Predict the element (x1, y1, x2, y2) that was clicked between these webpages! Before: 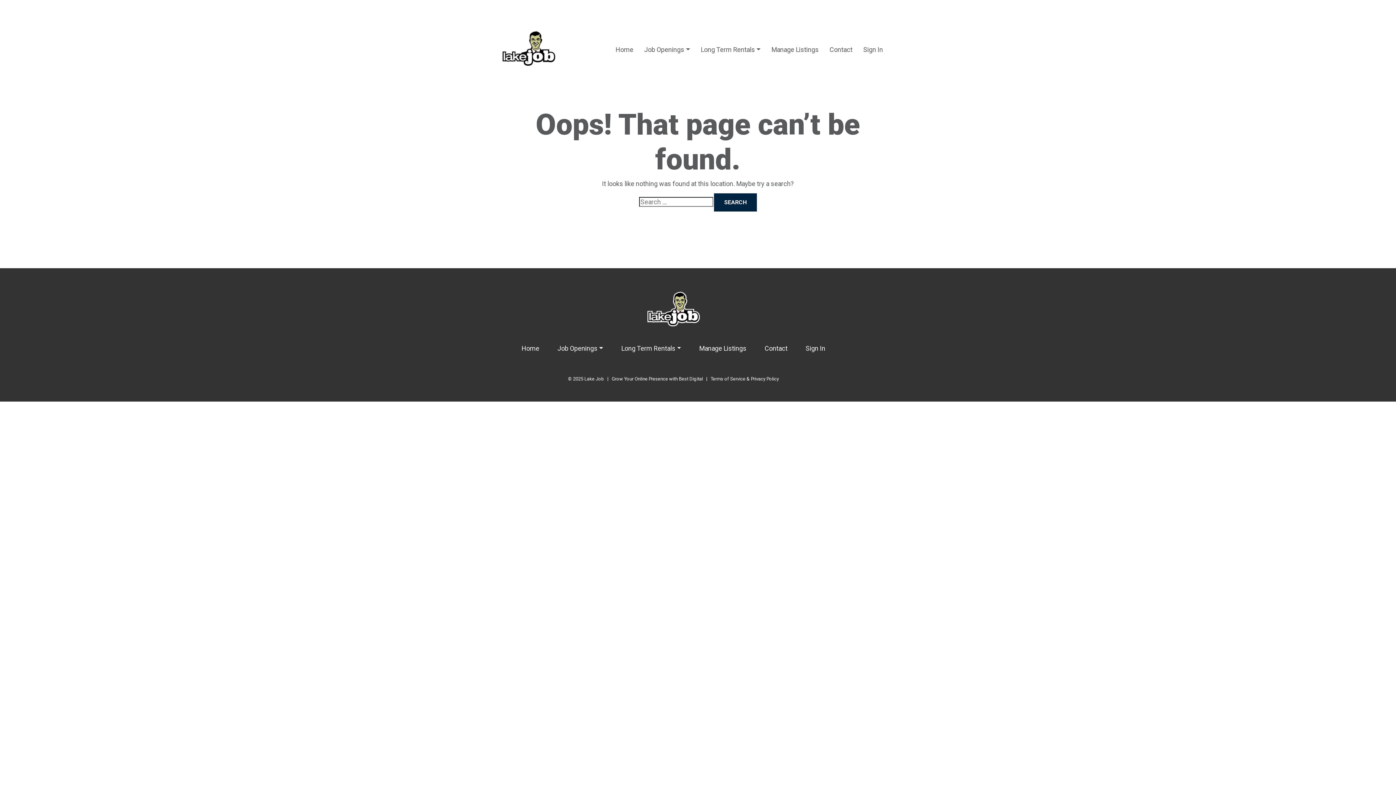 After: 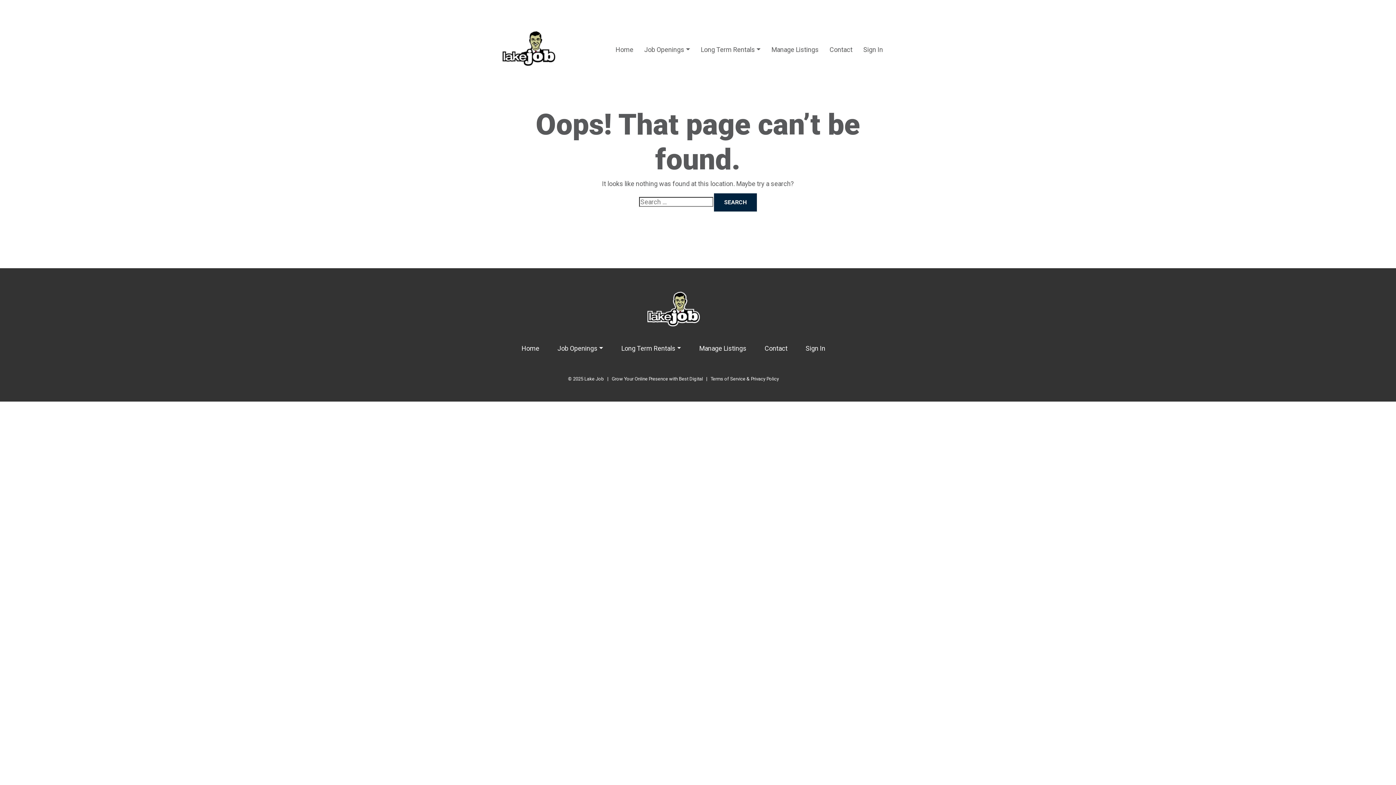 Action: label: Long Term Rentals bbox: (612, 344, 690, 352)